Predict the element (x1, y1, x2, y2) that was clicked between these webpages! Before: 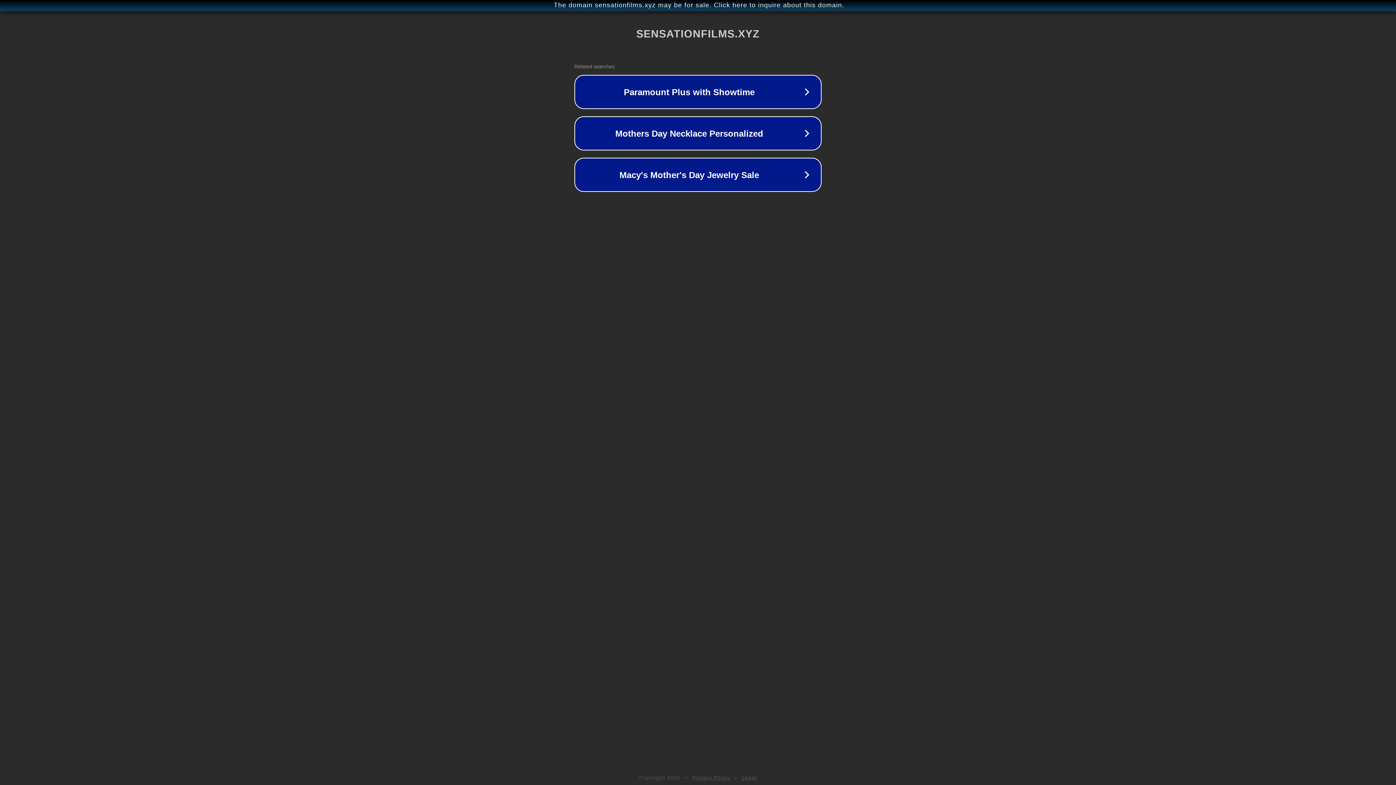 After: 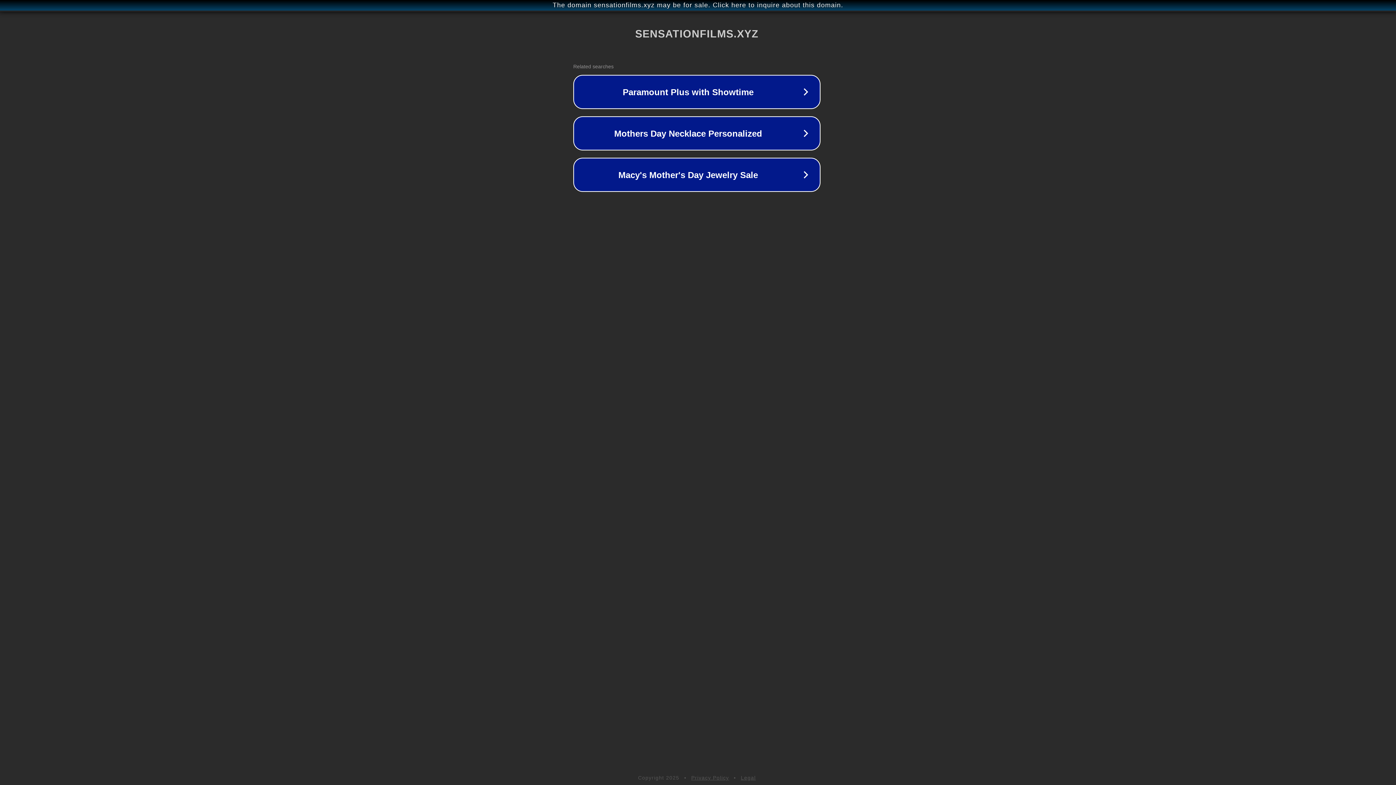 Action: label: The domain sensationfilms.xyz may be for sale. Click here to inquire about this domain. bbox: (1, 1, 1397, 9)